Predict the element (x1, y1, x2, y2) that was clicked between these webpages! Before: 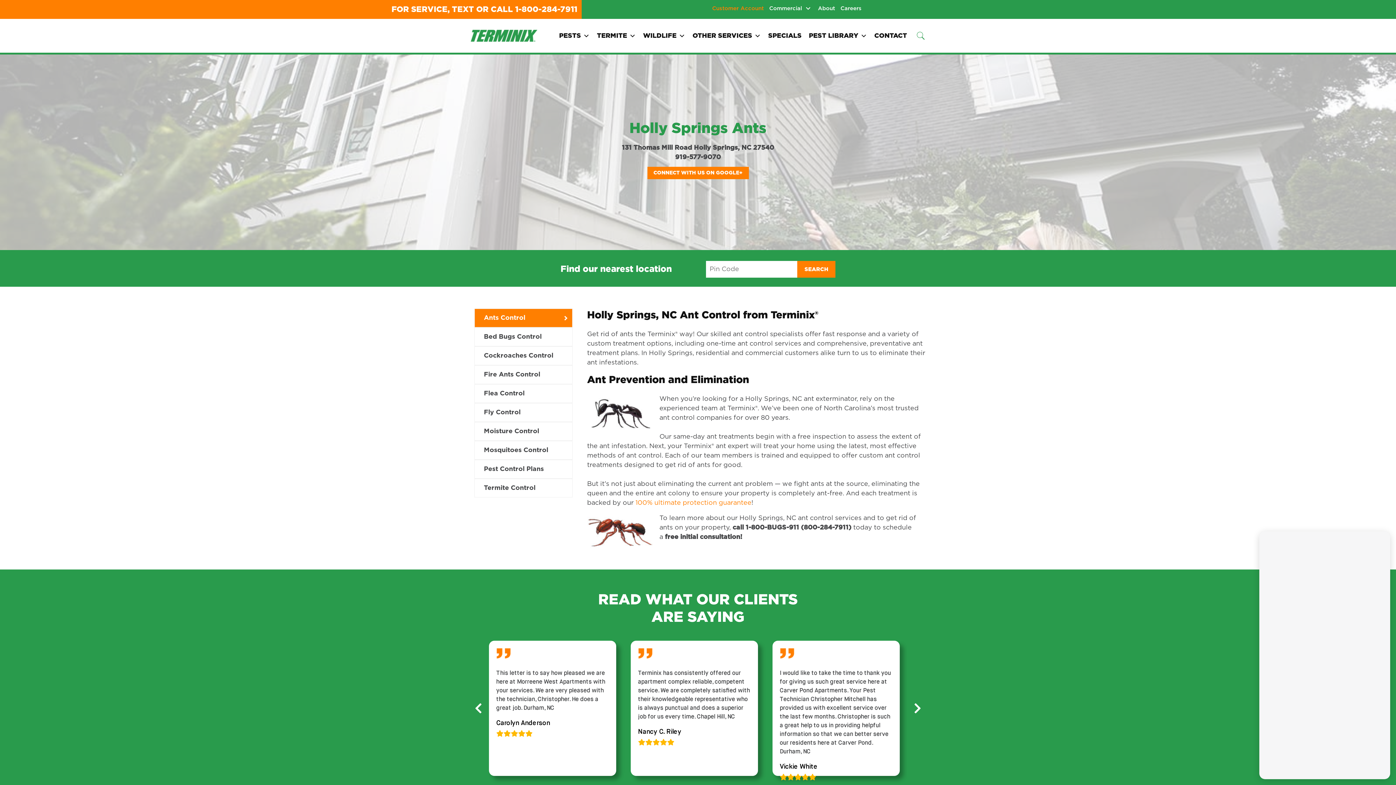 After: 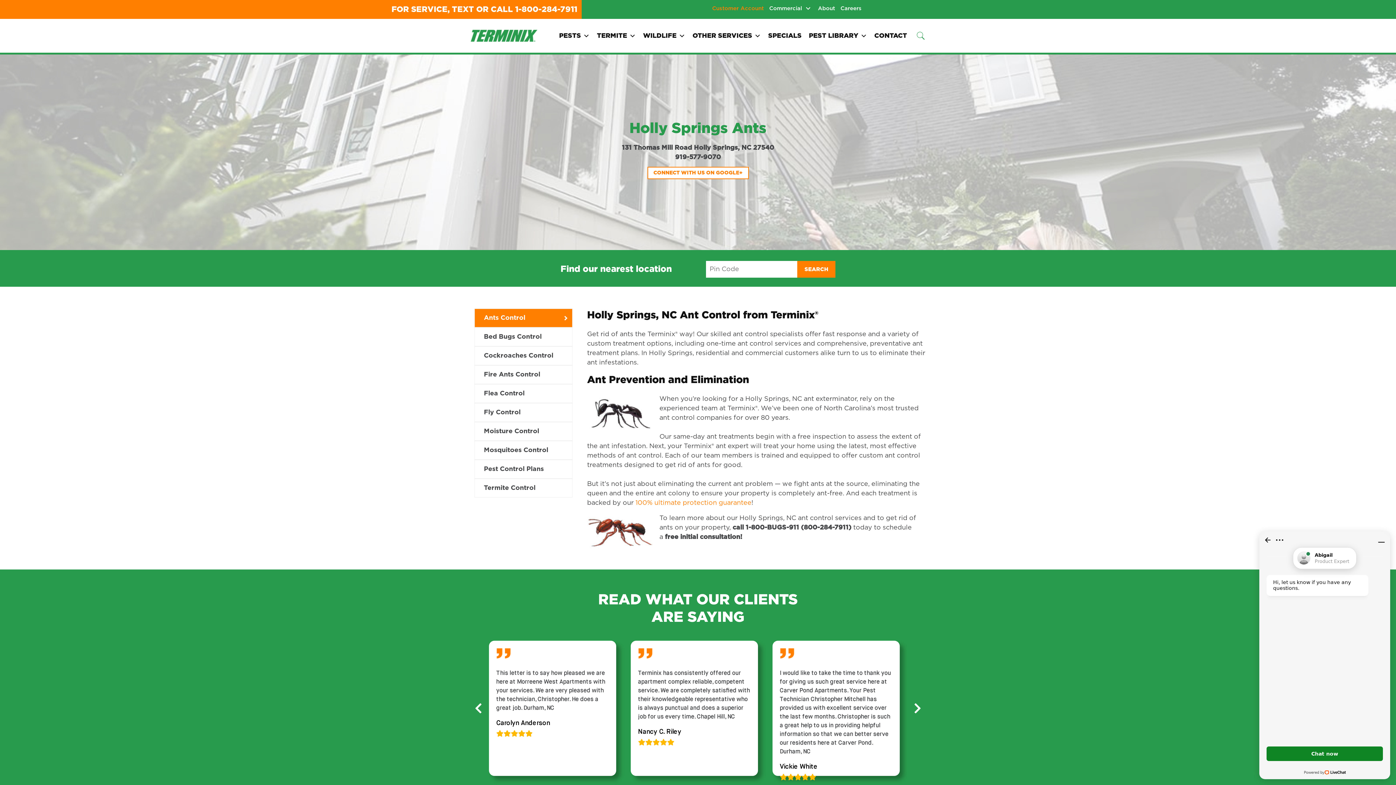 Action: label: CONNECT WITH US ON GOOGLE+ bbox: (647, 166, 748, 179)